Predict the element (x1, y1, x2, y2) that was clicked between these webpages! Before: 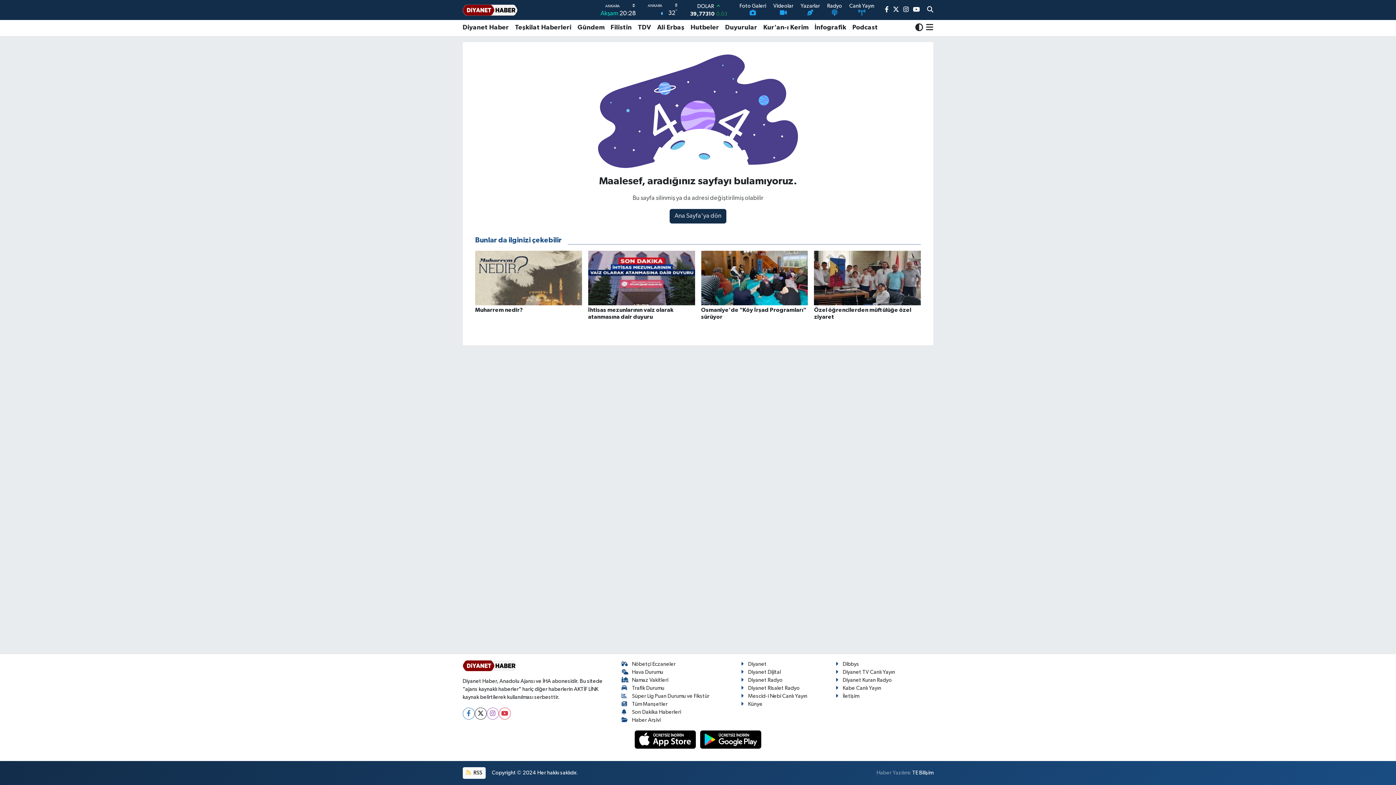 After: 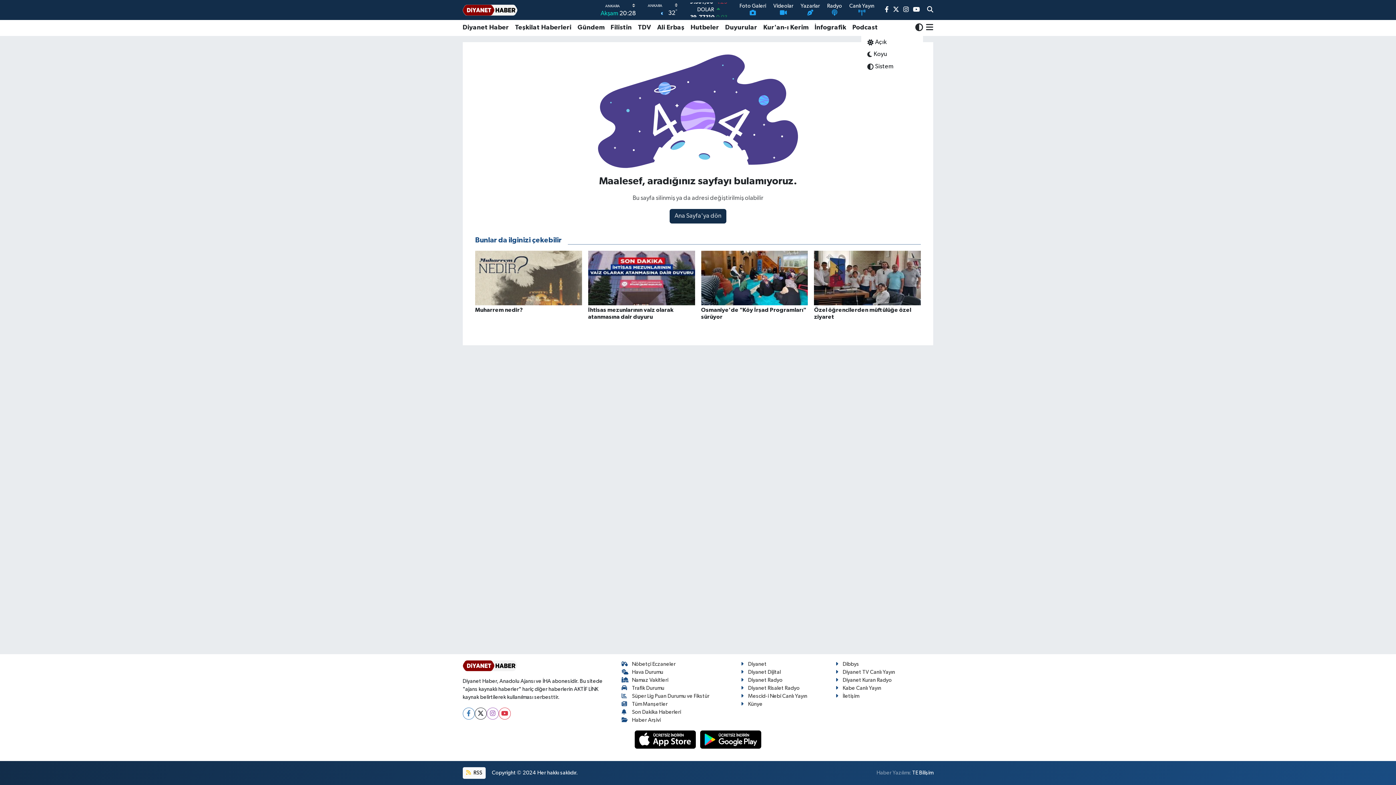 Action: bbox: (915, 24, 923, 30)